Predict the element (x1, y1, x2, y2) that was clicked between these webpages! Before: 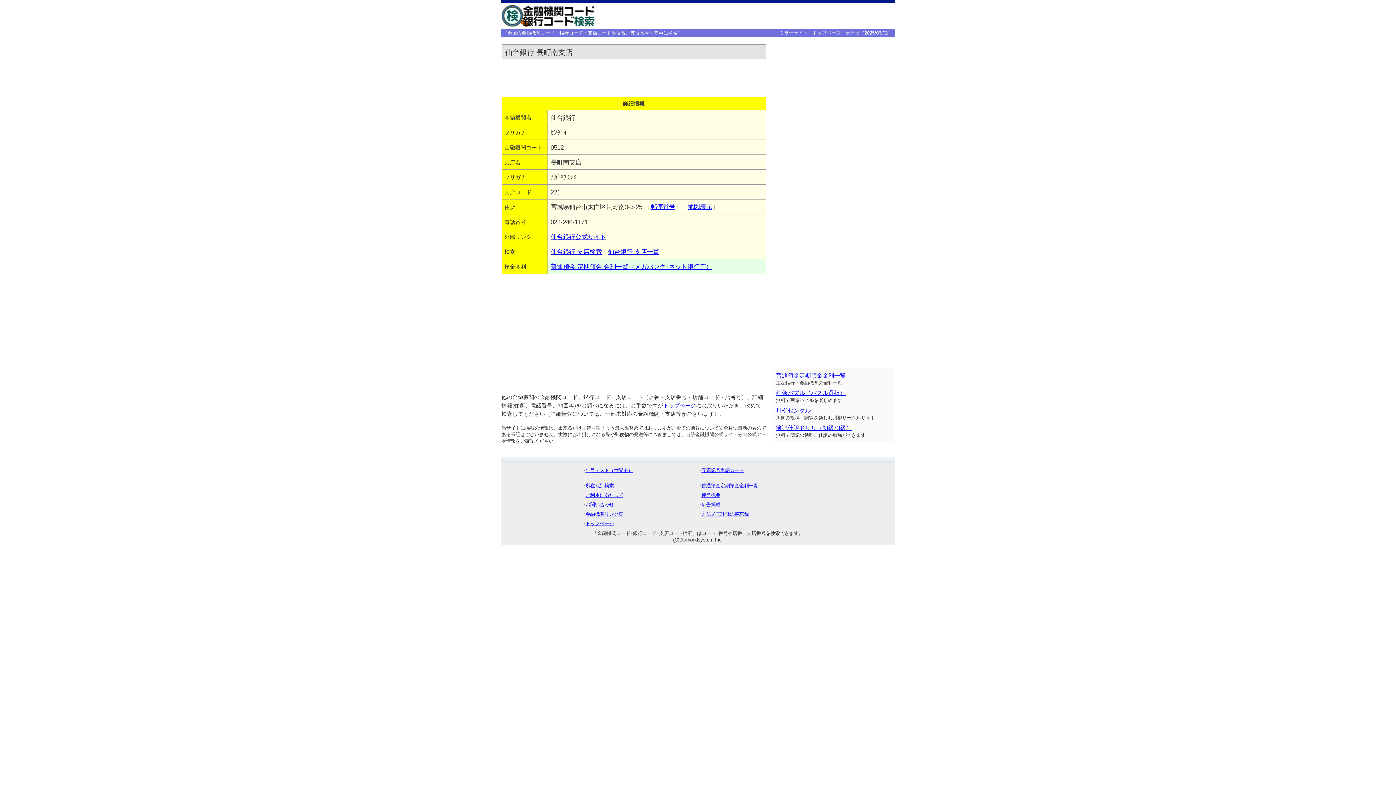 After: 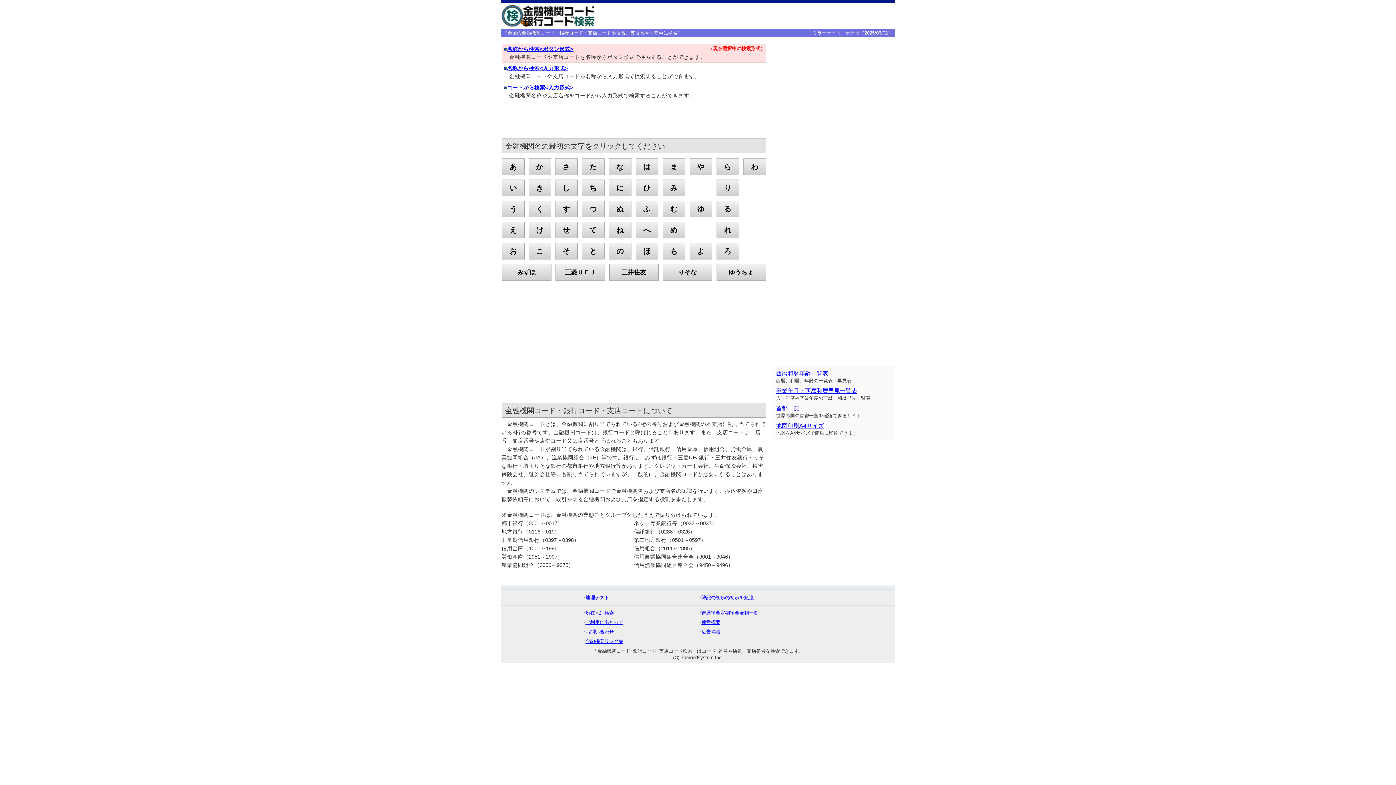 Action: label: トップページ bbox: (663, 402, 696, 408)